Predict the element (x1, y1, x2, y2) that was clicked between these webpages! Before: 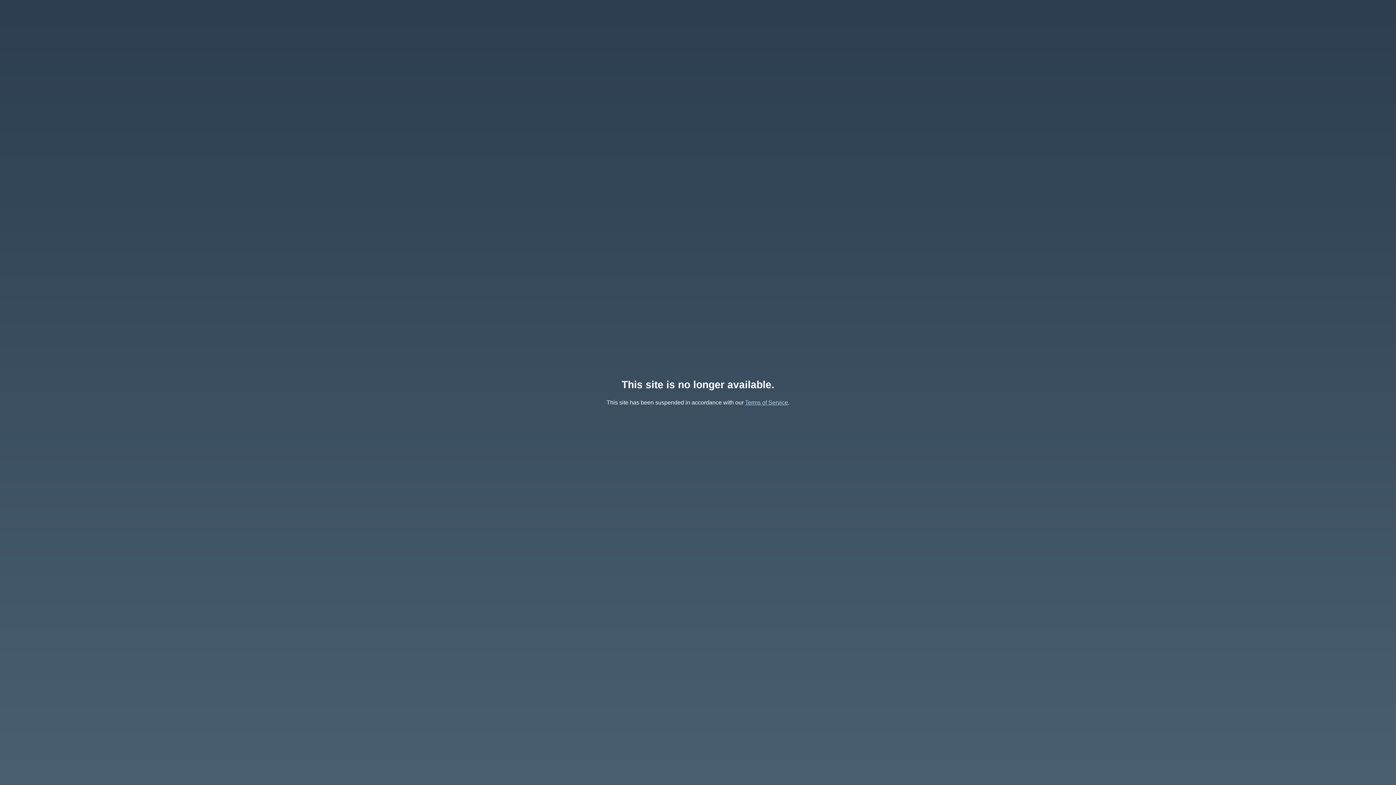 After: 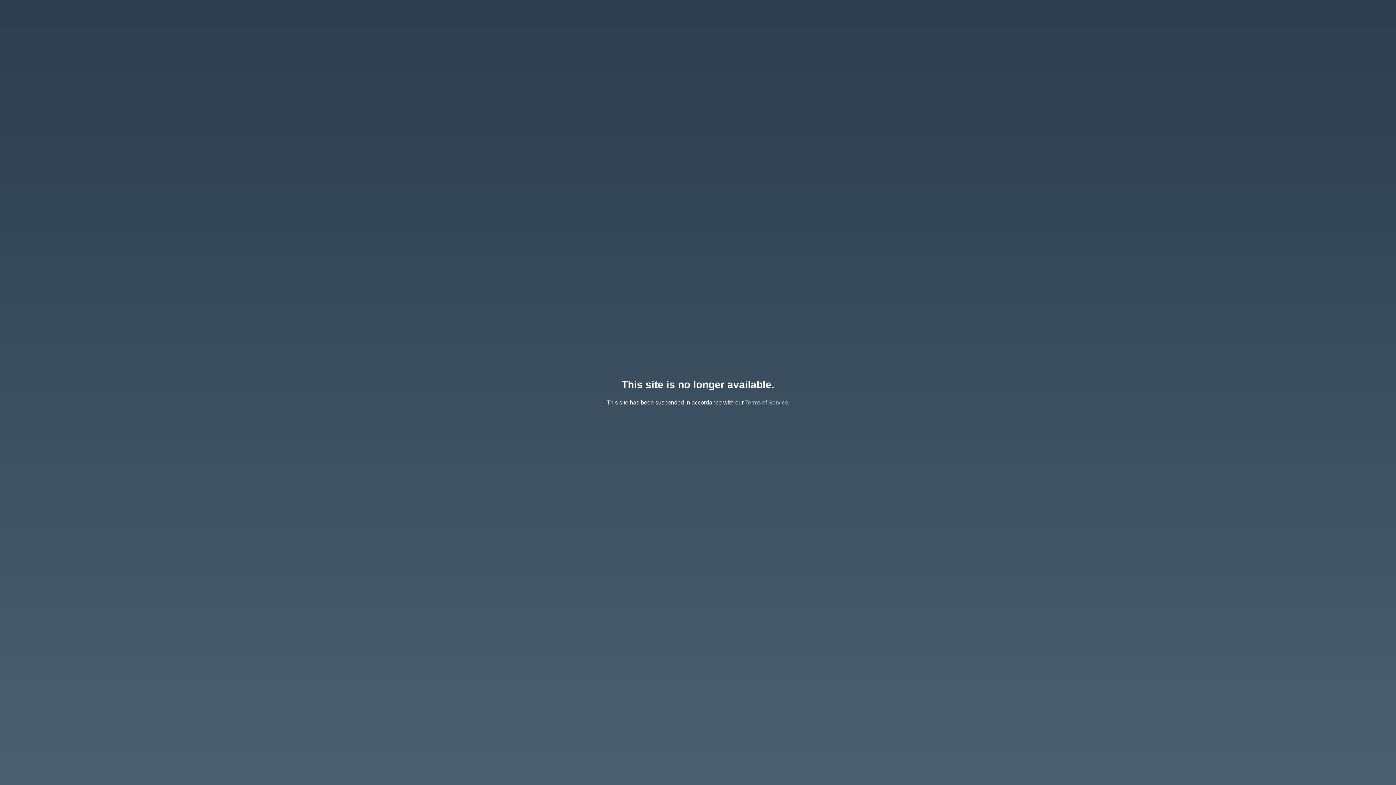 Action: label: Terms of Service bbox: (745, 399, 788, 405)